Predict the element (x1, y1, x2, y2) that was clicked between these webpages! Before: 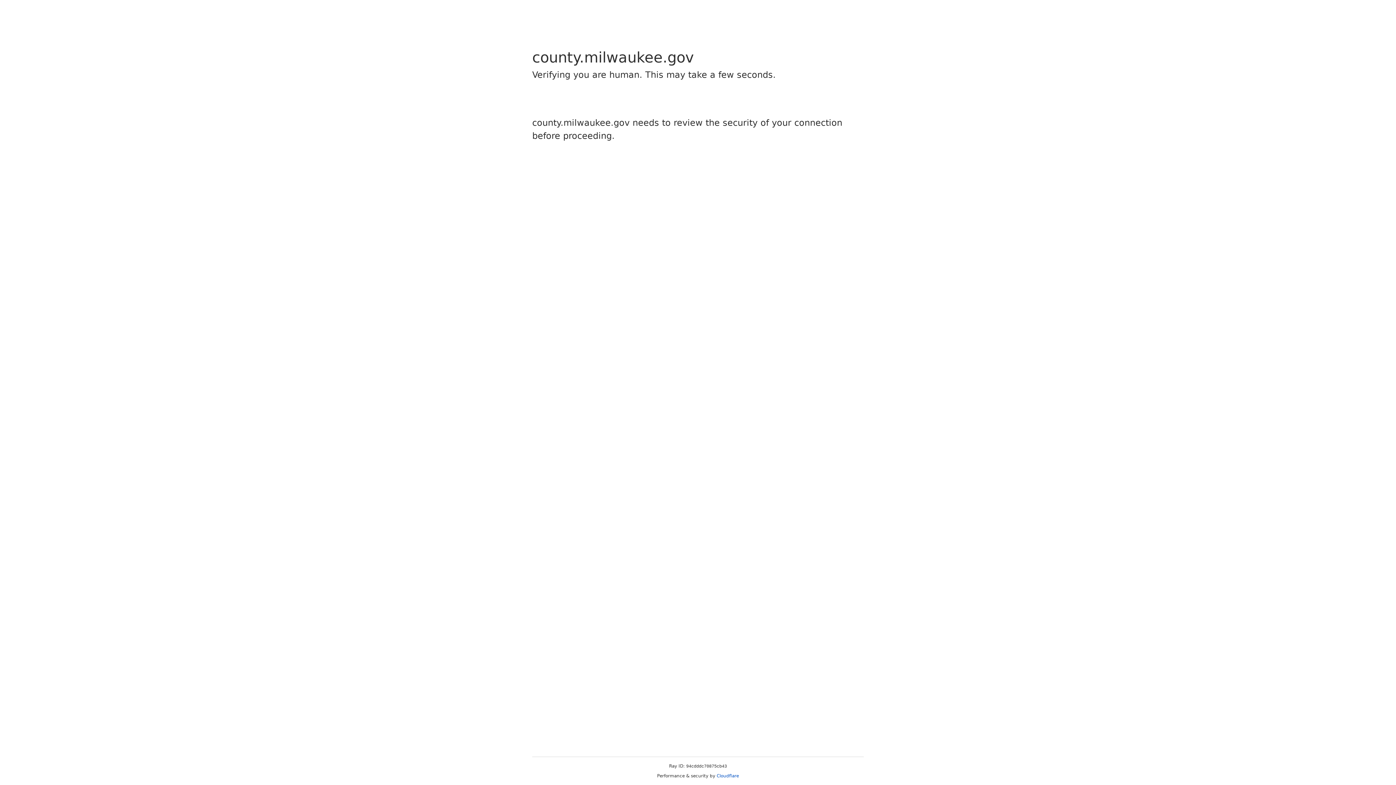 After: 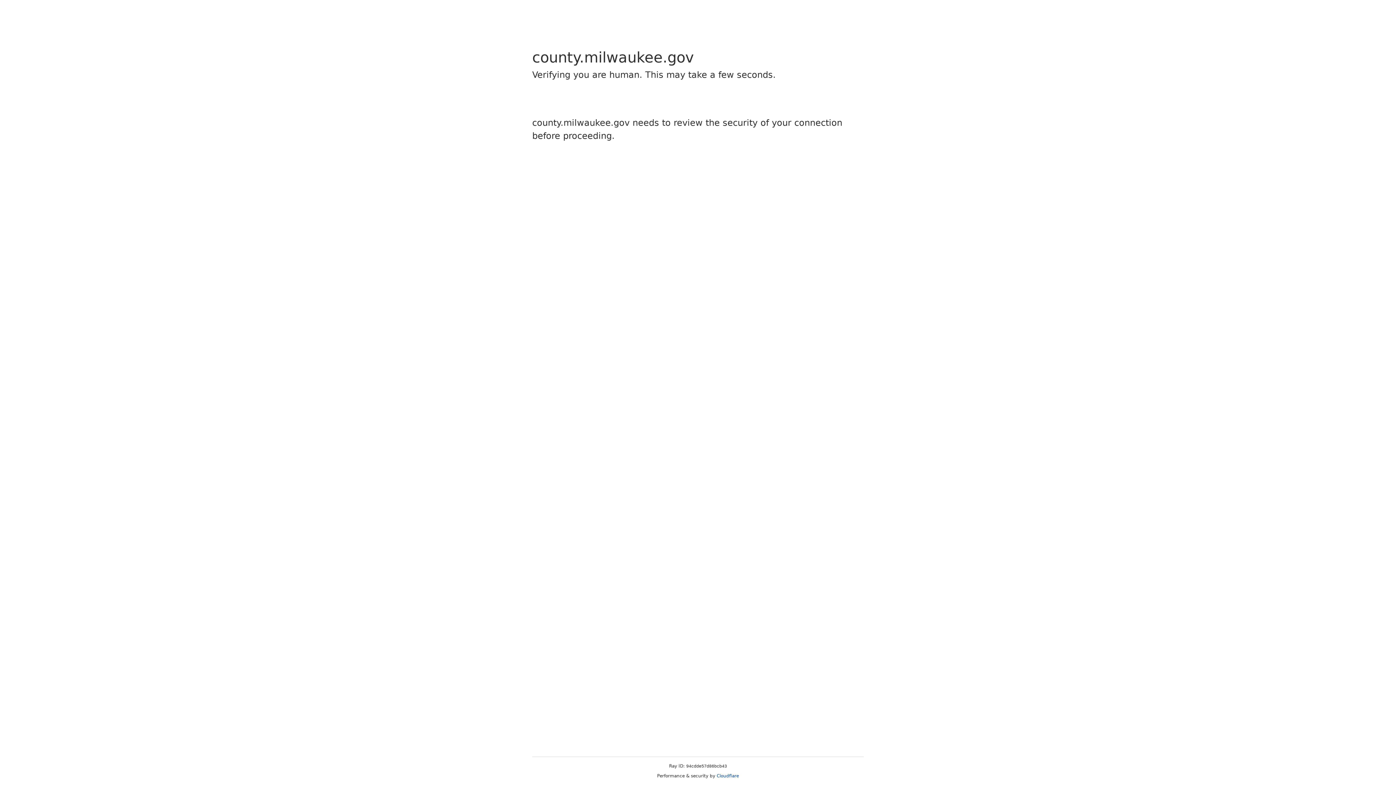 Action: label: Cloudflare bbox: (716, 773, 739, 778)